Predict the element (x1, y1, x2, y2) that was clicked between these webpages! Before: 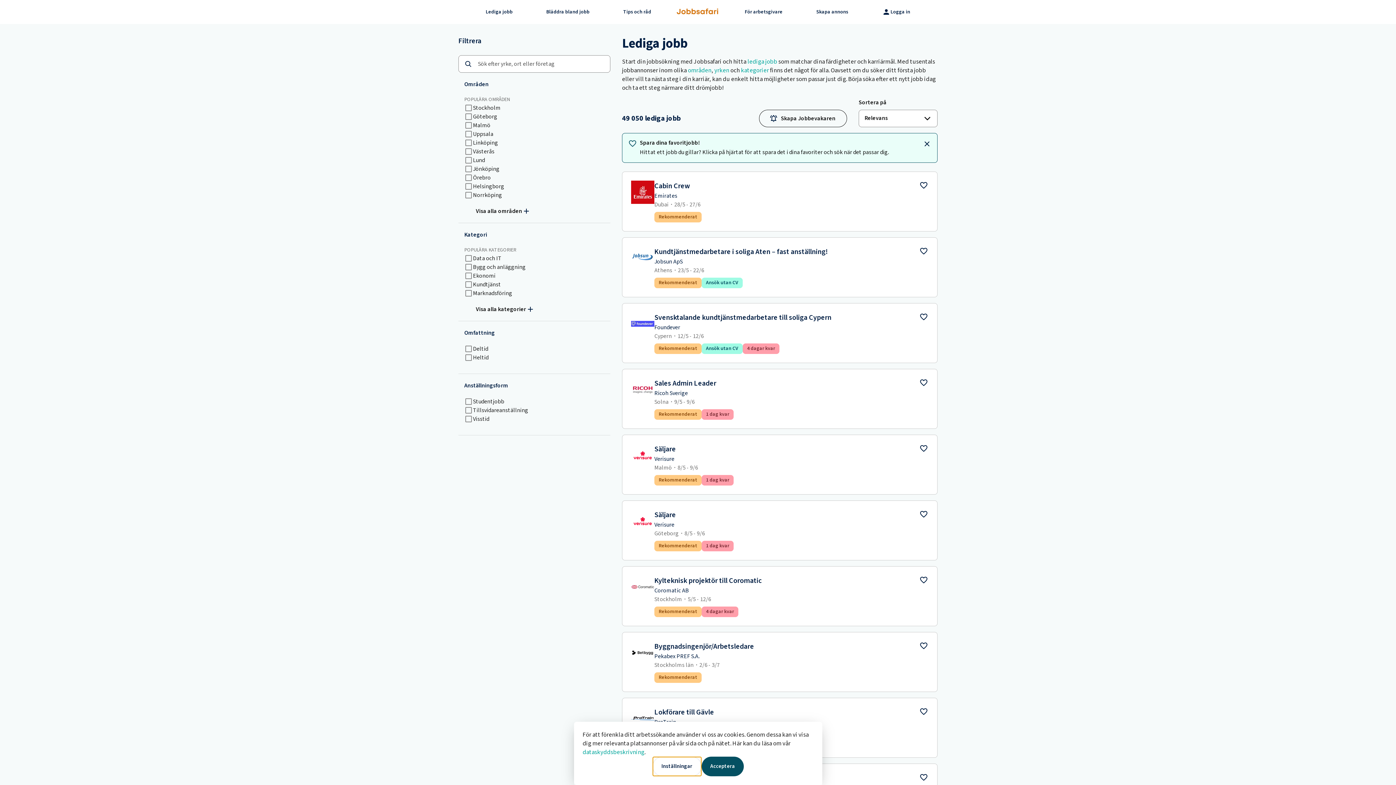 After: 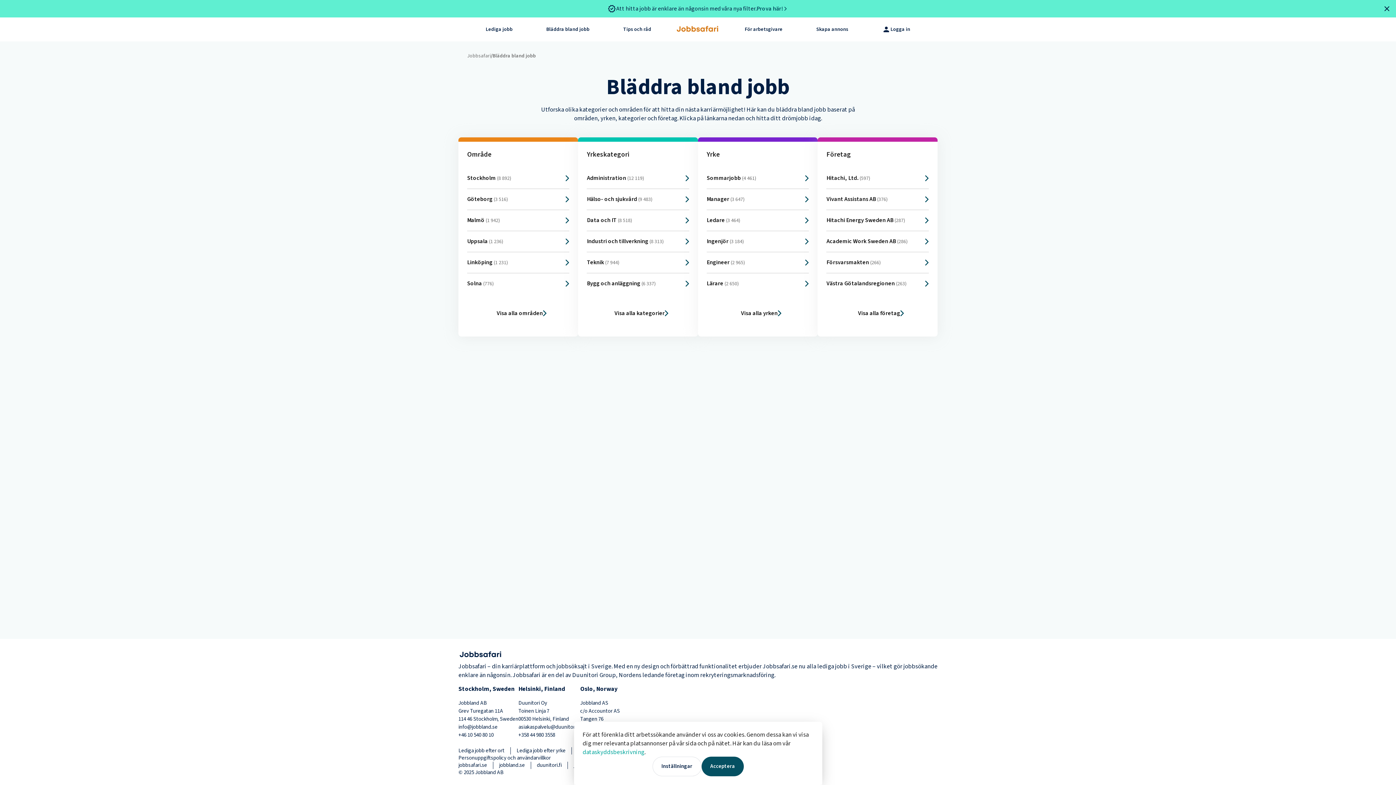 Action: bbox: (546, 0, 589, 24) label: Bläddra bland jobb